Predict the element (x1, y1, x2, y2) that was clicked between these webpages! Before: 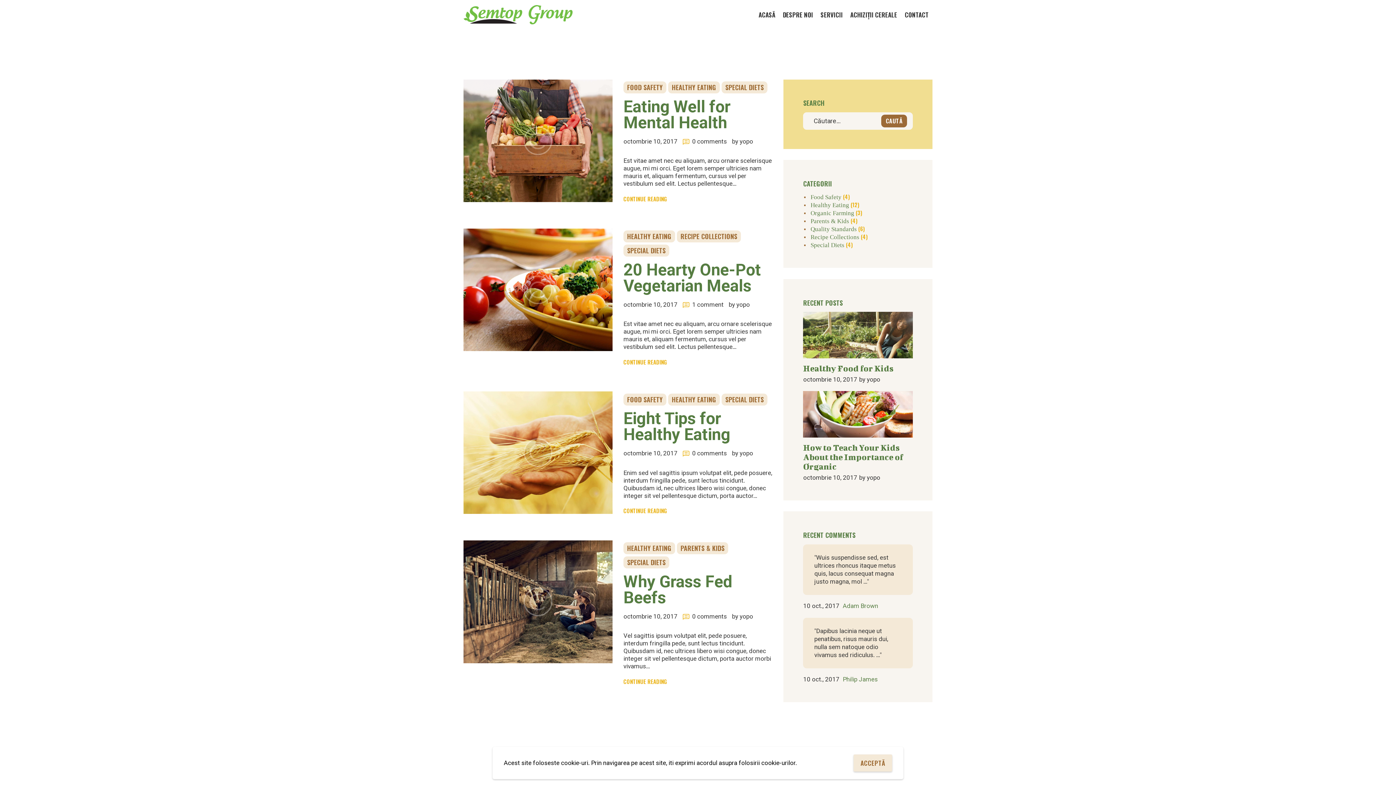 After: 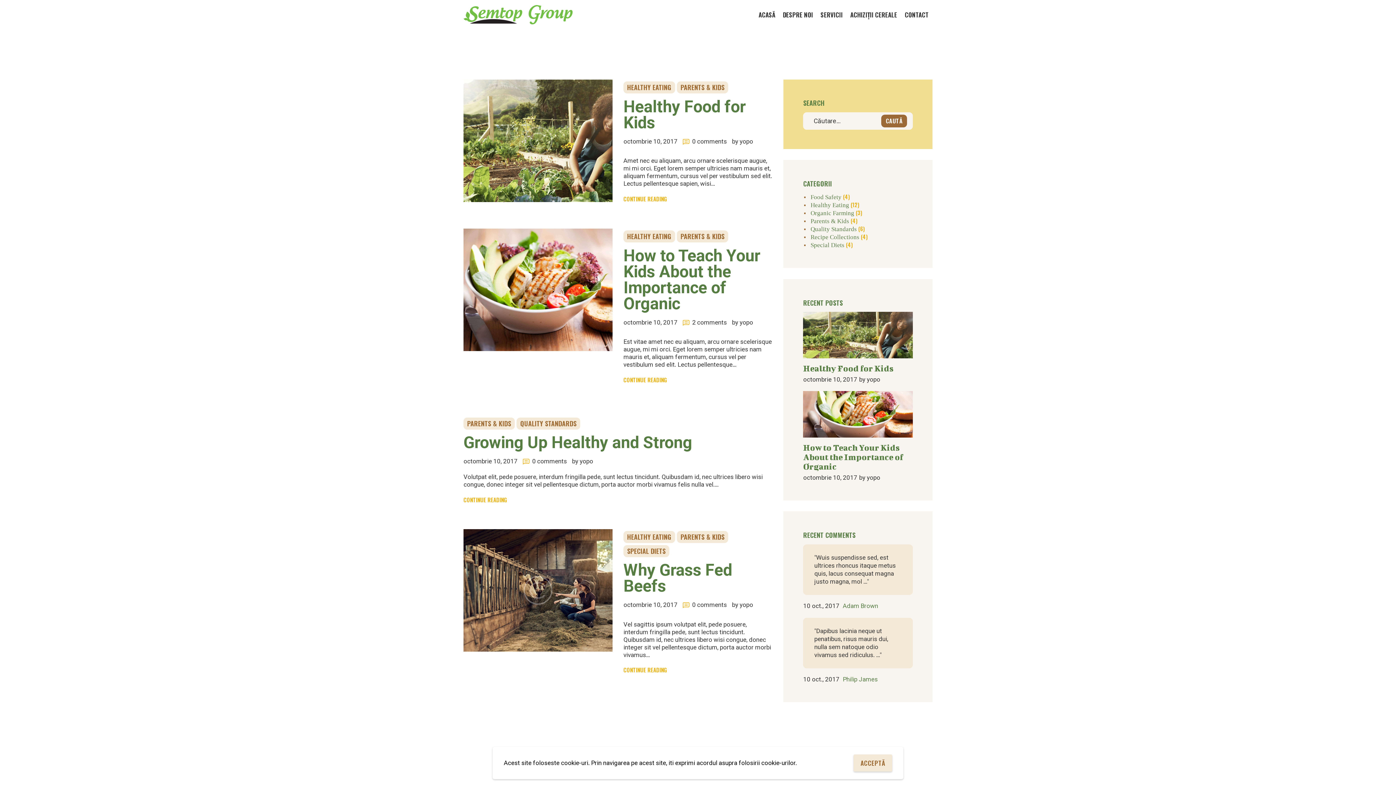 Action: bbox: (810, 217, 849, 224) label: Parents & Kids